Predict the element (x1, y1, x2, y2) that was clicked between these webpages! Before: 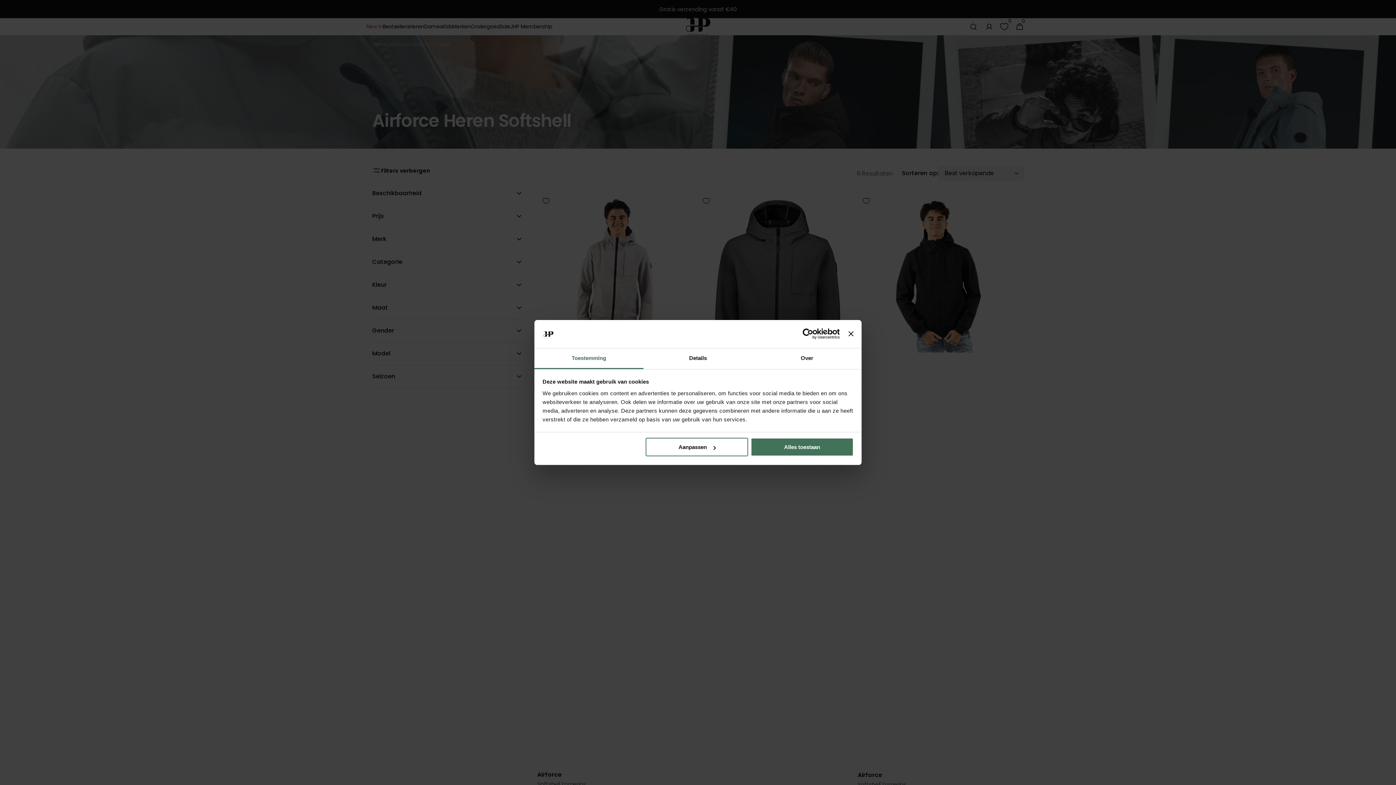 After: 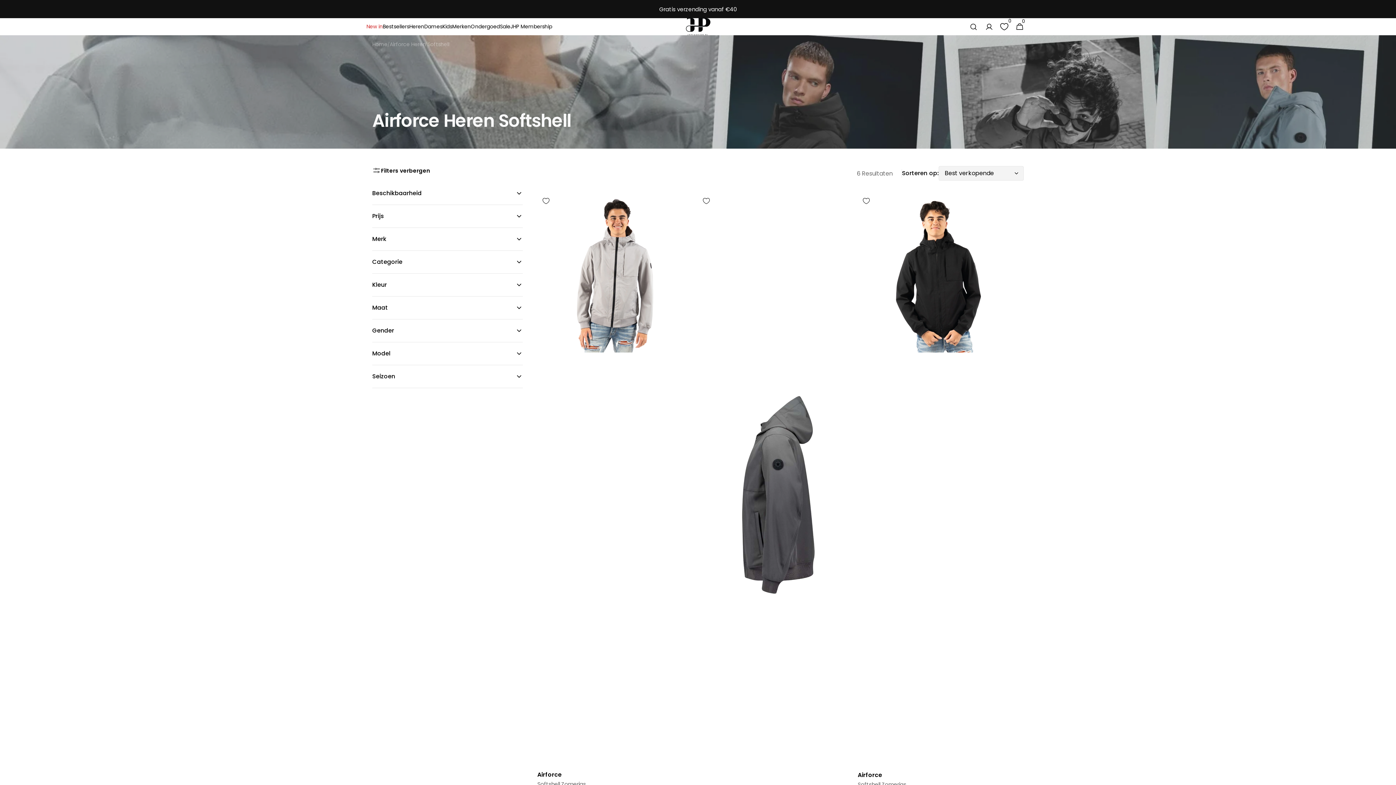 Action: label: Banner sluiten bbox: (848, 331, 853, 336)